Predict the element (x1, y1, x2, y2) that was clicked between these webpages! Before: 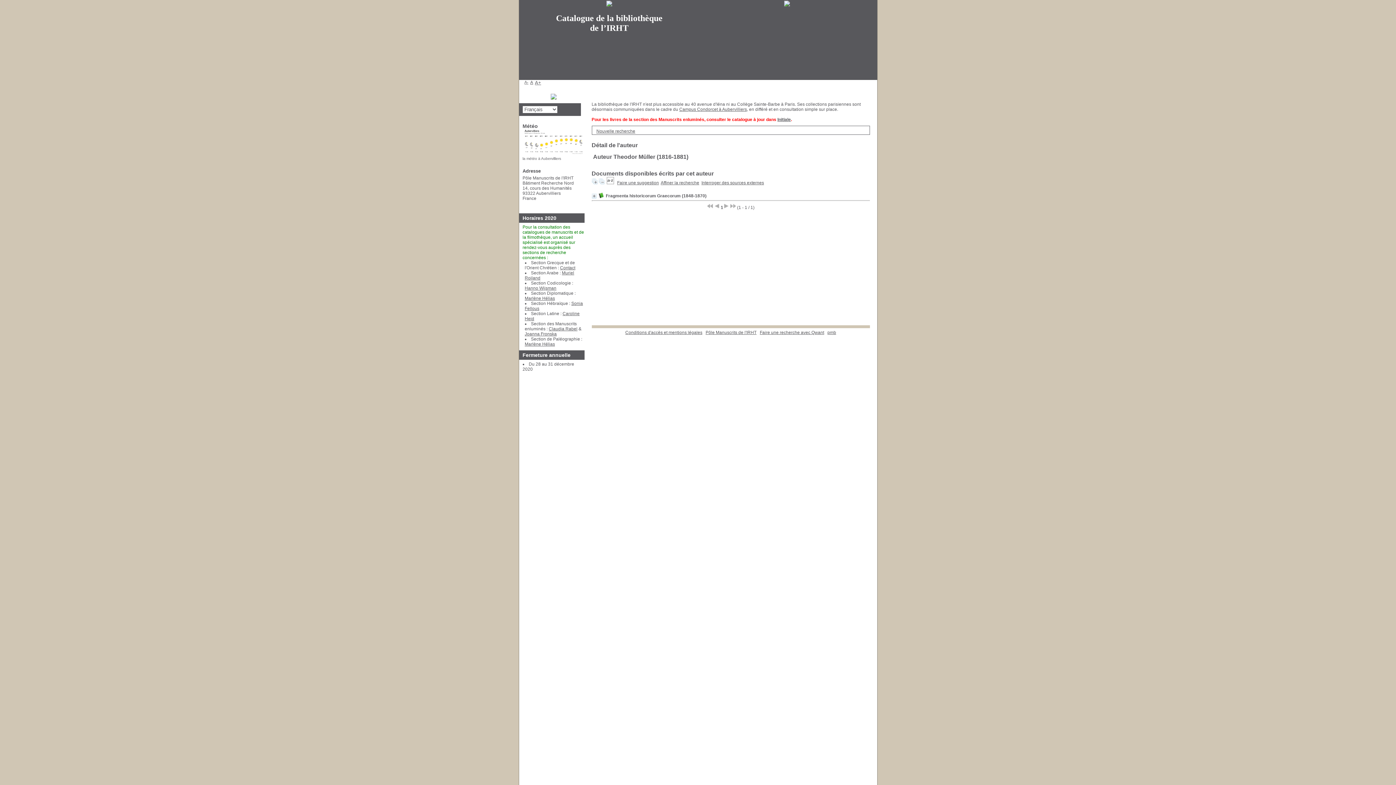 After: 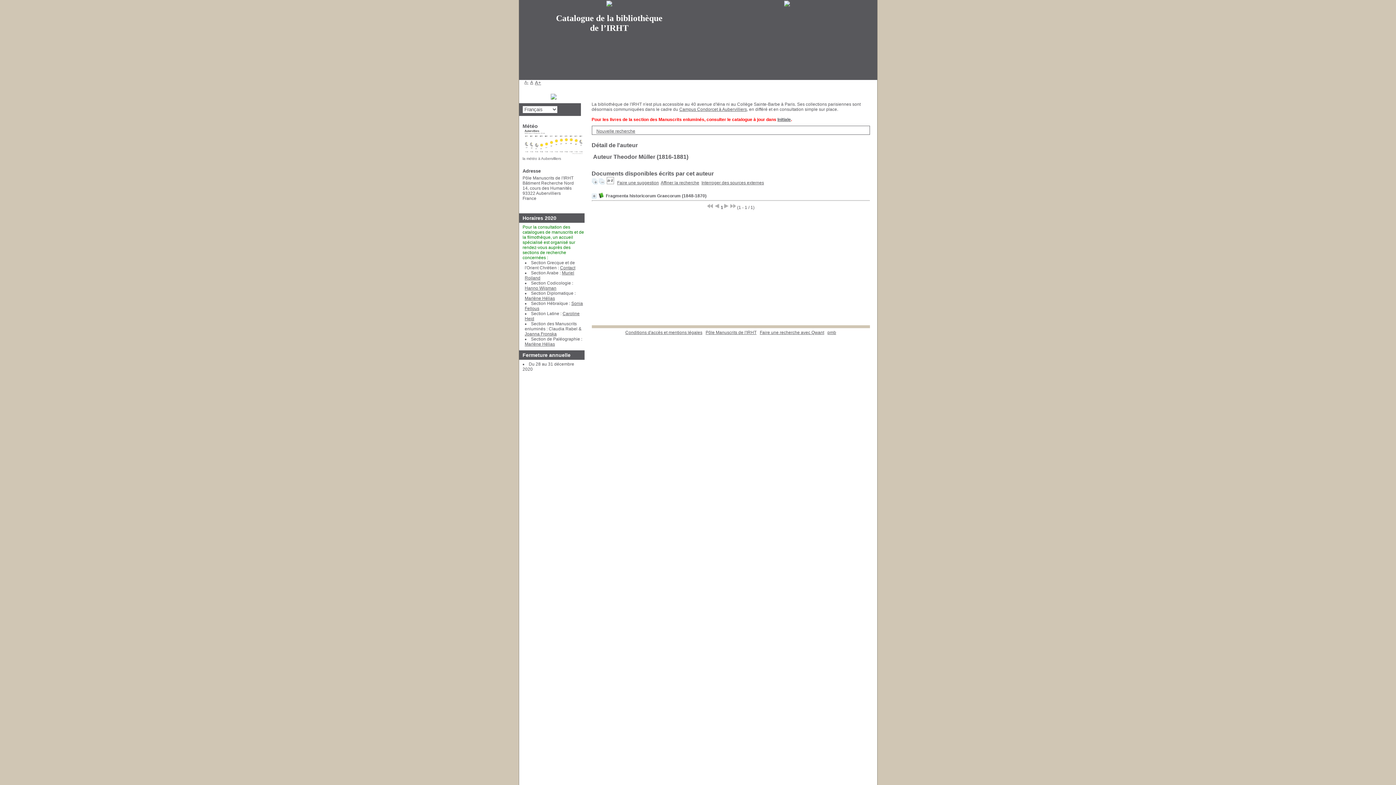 Action: label: Claudia Rabel bbox: (548, 326, 577, 331)